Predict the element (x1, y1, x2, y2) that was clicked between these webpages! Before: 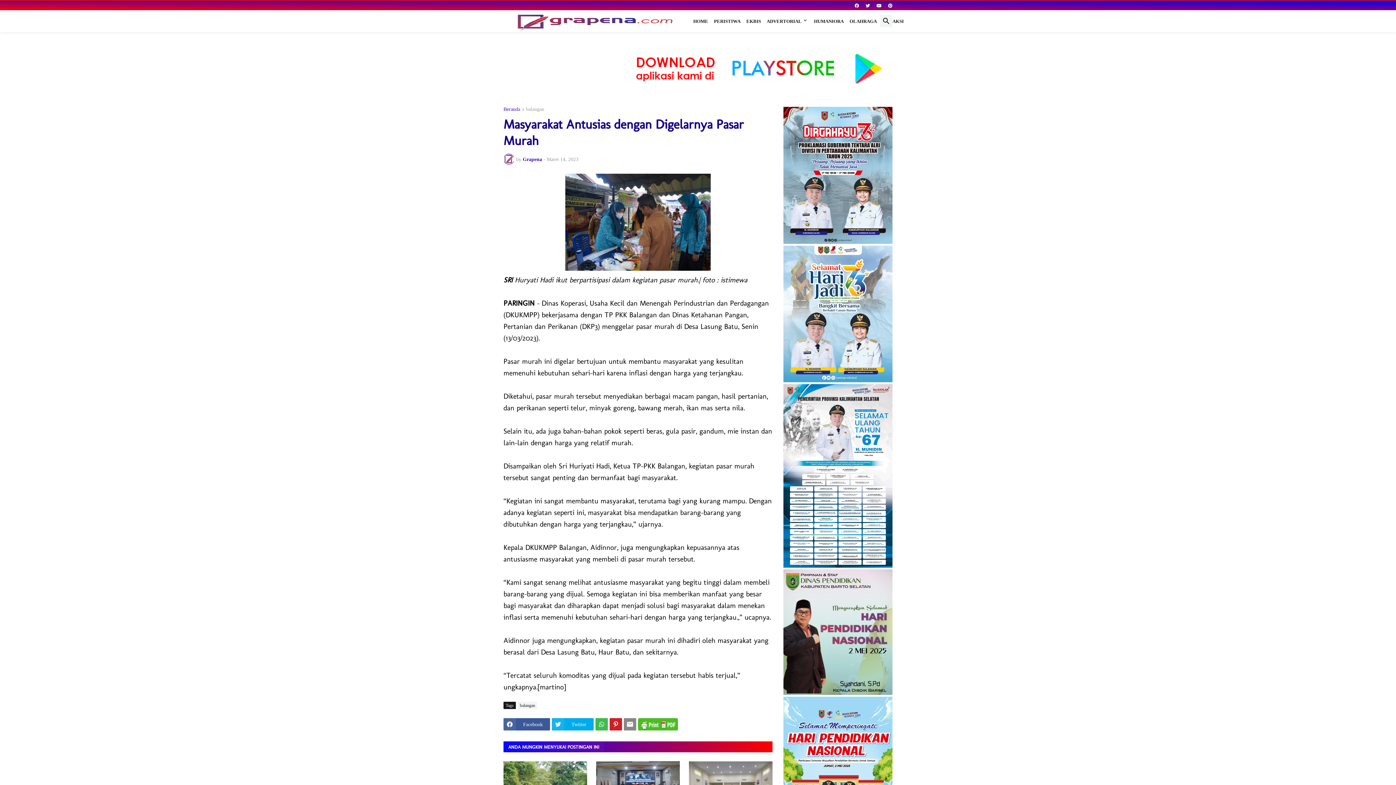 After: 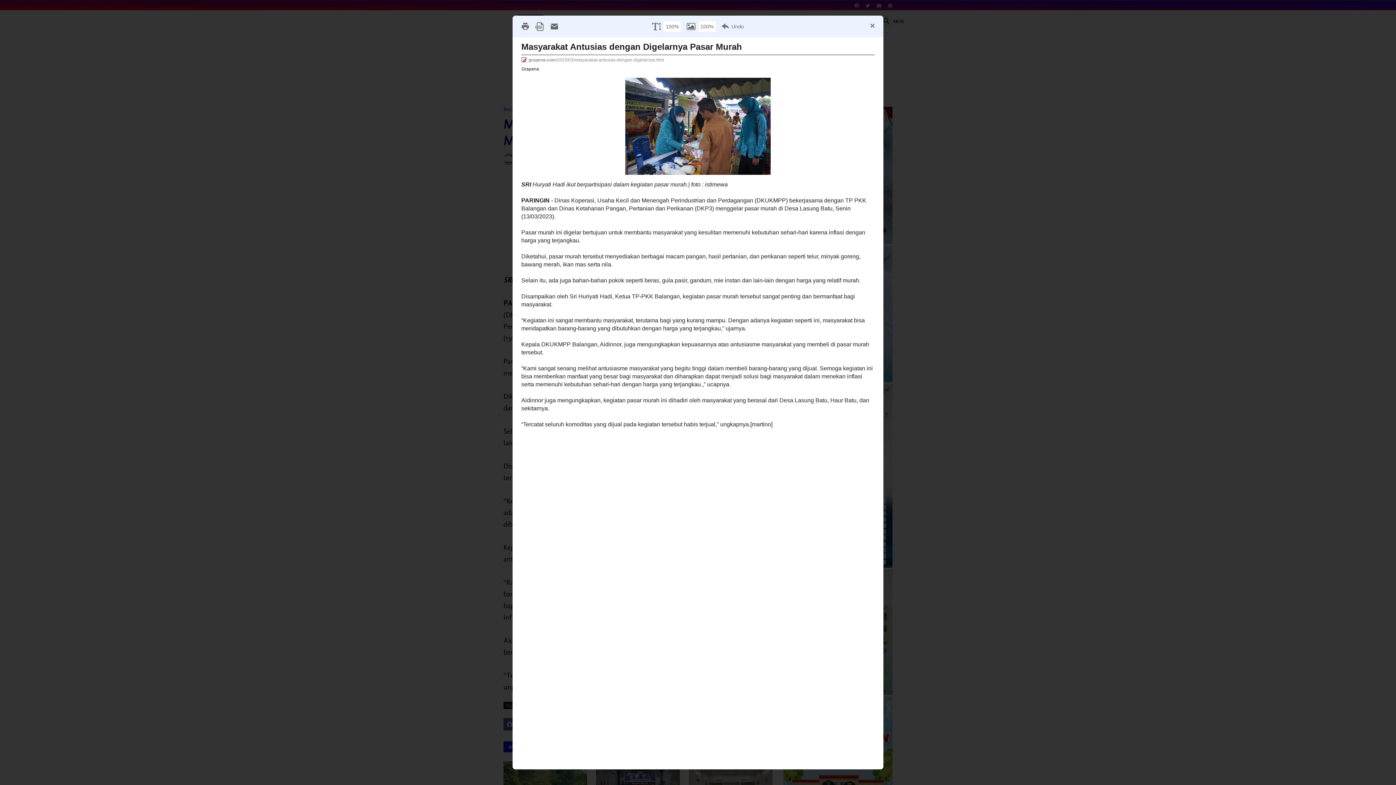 Action: bbox: (638, 718, 678, 731)